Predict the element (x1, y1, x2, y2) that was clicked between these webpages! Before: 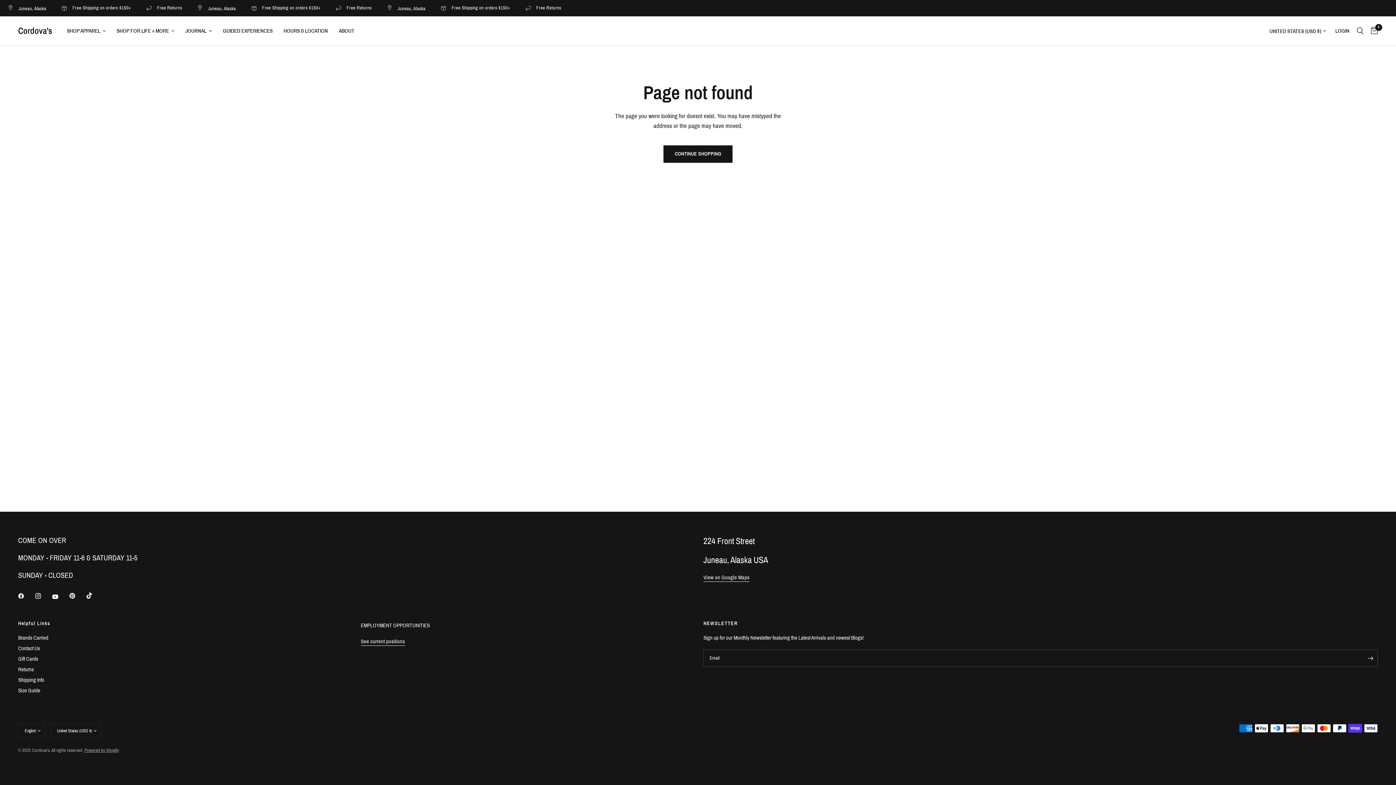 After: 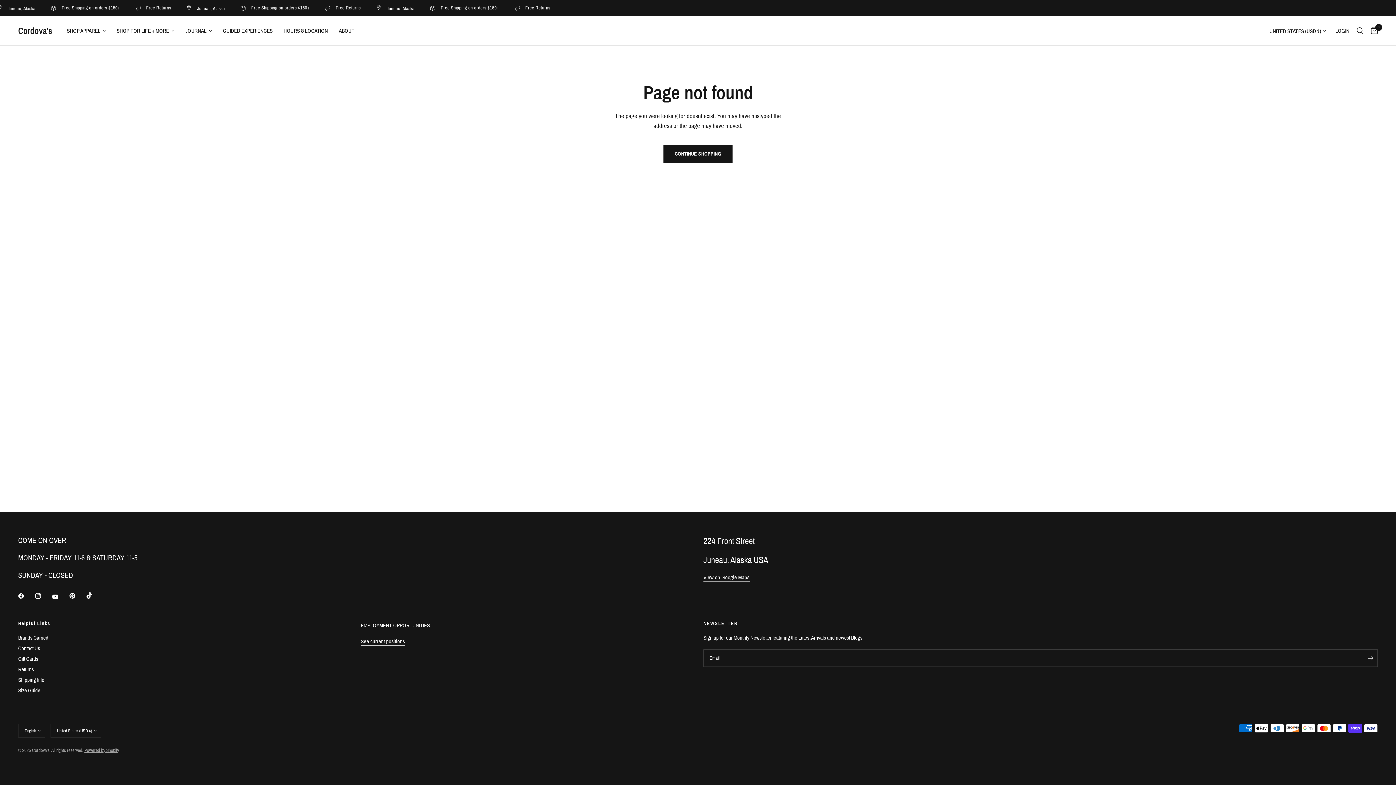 Action: bbox: (69, 588, 85, 604)